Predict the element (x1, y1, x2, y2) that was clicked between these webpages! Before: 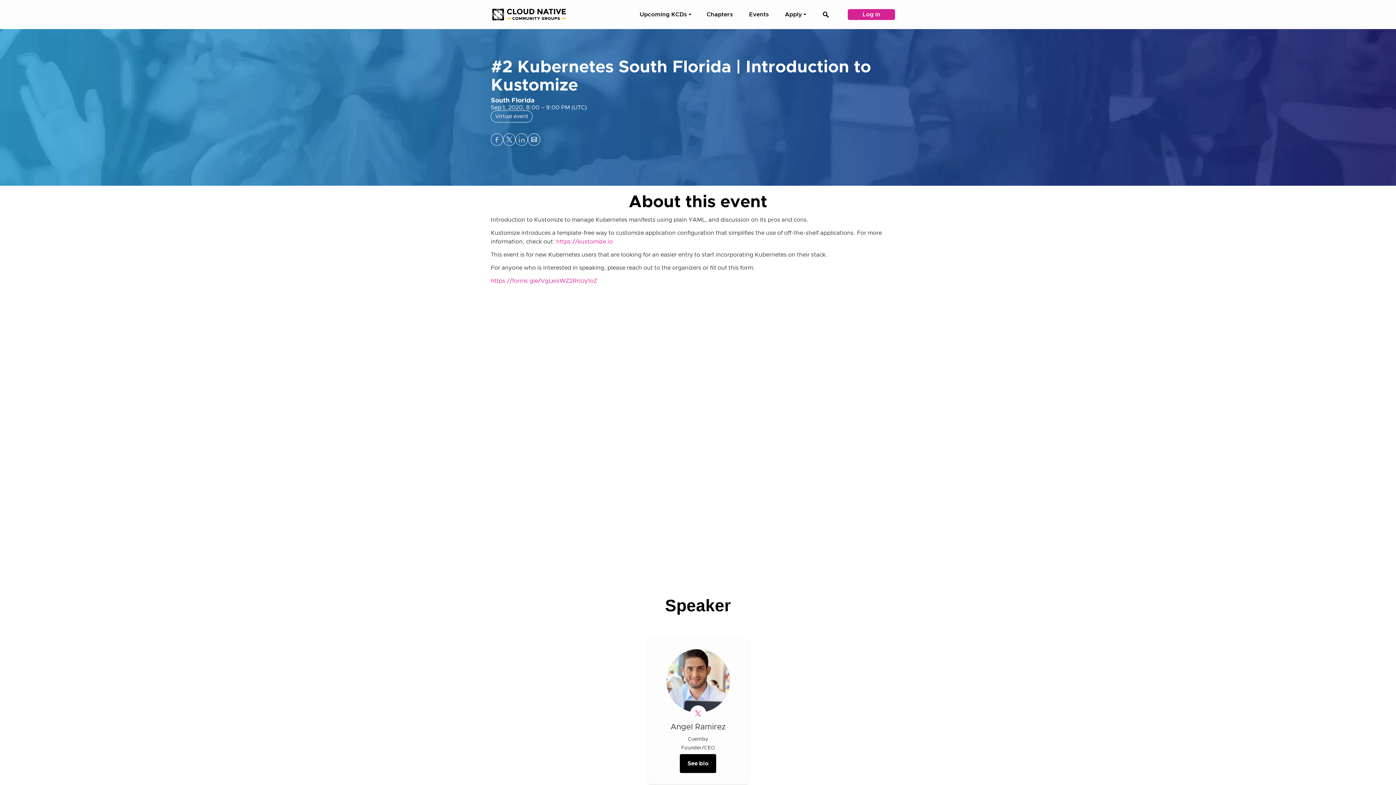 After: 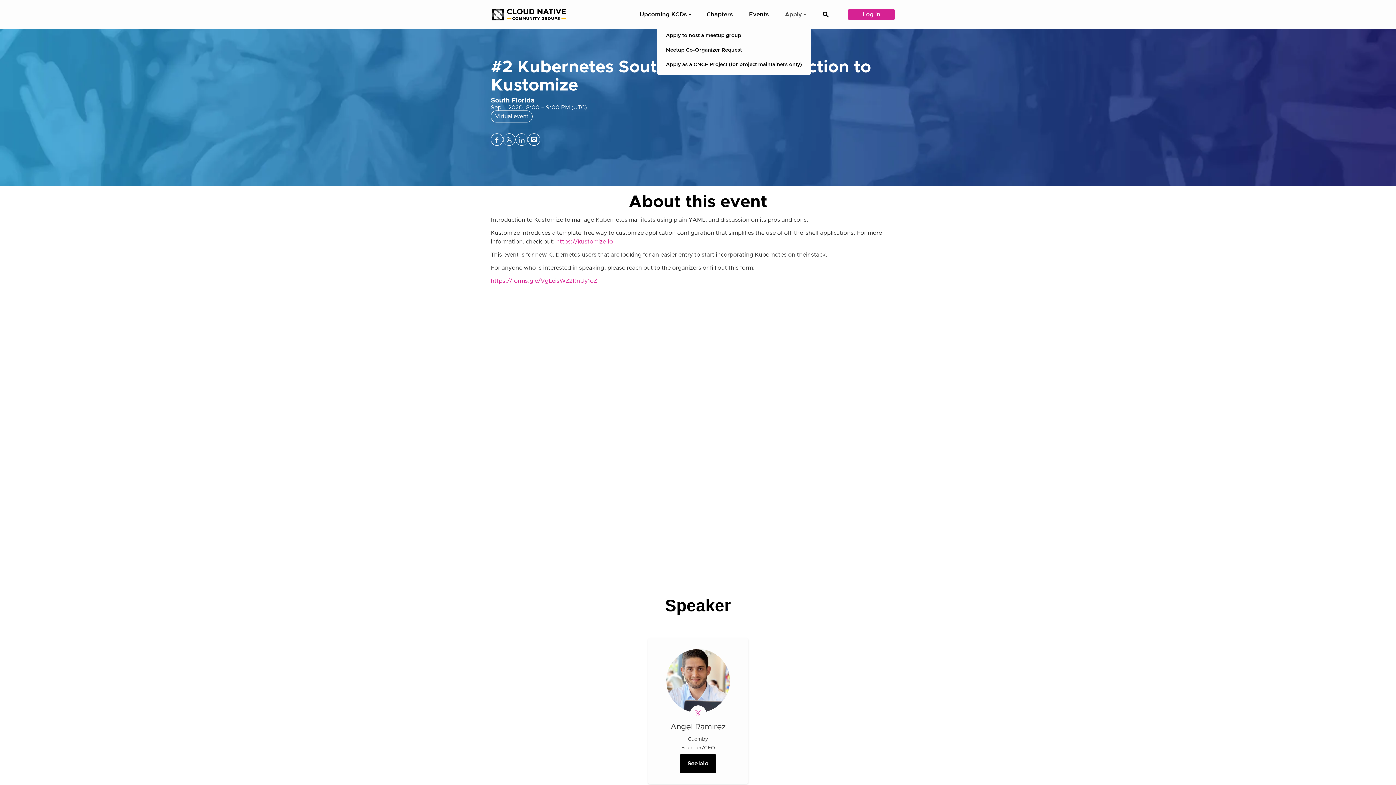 Action: label: Apply bbox: (780, 0, 810, 29)